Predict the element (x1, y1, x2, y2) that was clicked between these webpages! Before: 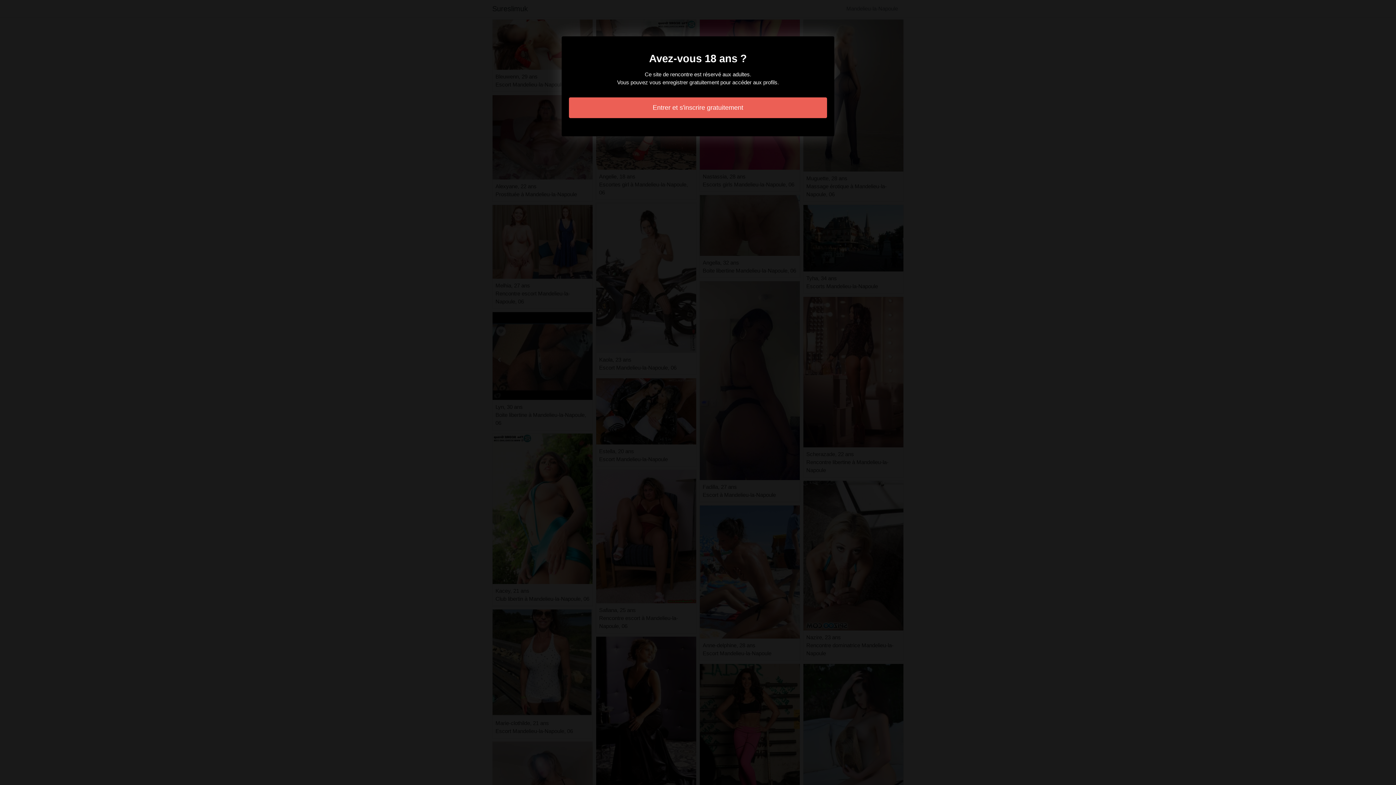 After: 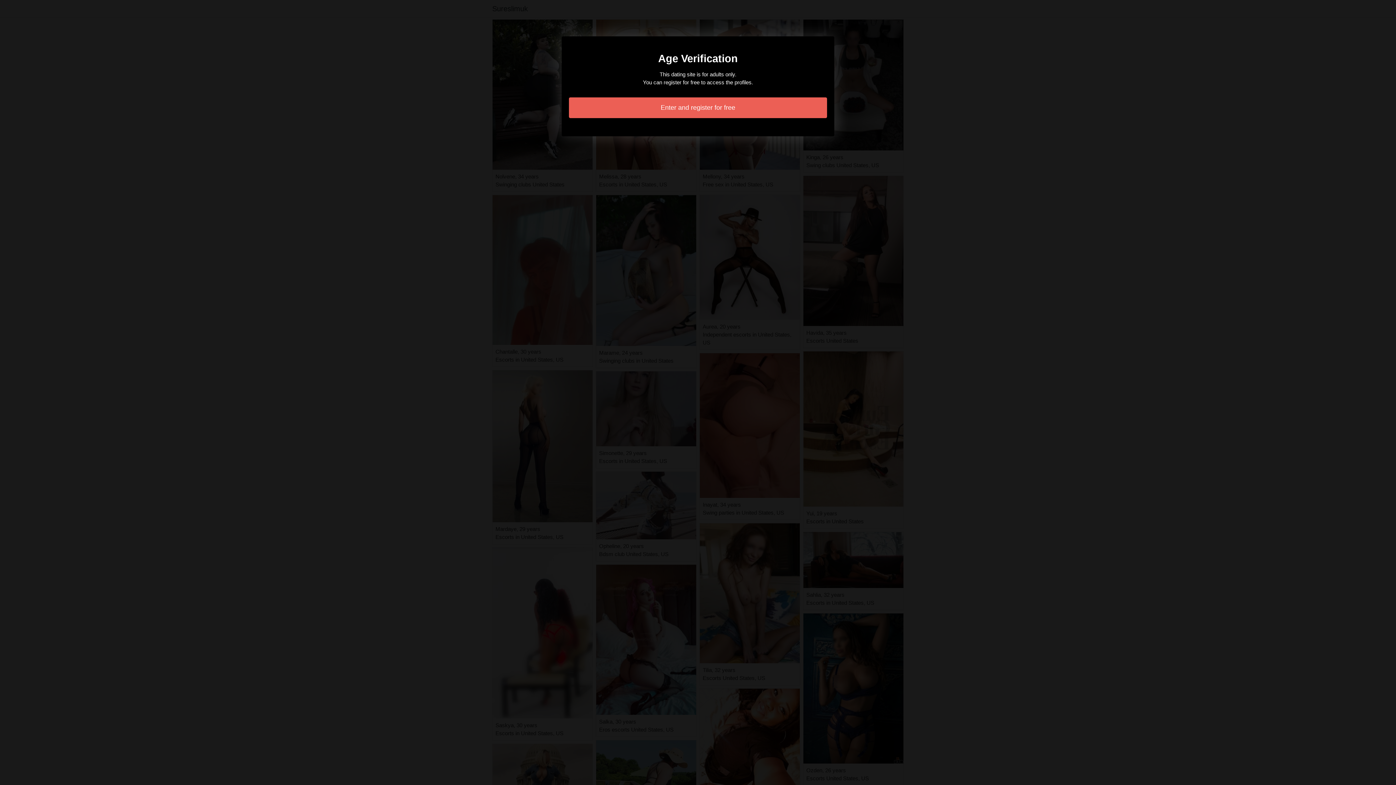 Action: label: Entrer et s'inscrire gratuitement bbox: (569, 97, 827, 118)